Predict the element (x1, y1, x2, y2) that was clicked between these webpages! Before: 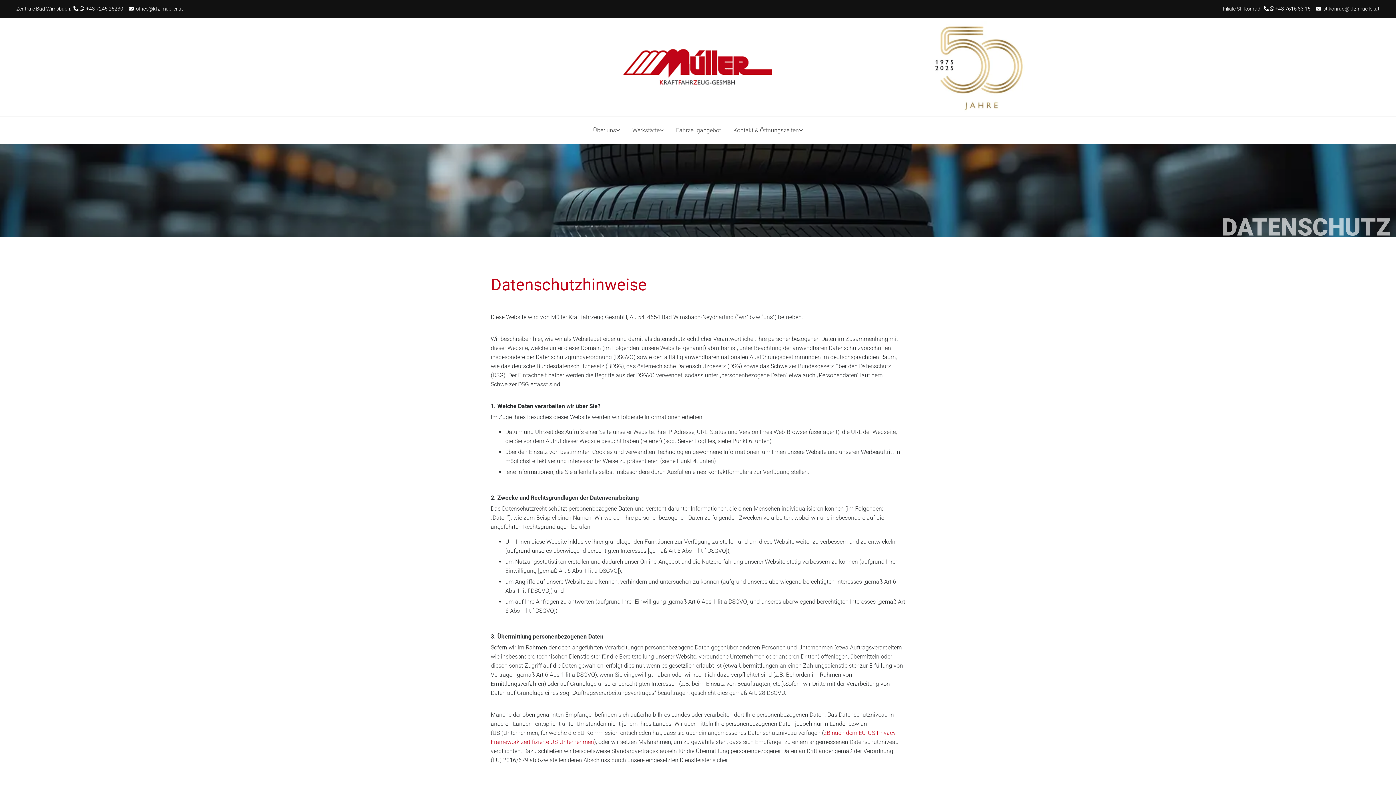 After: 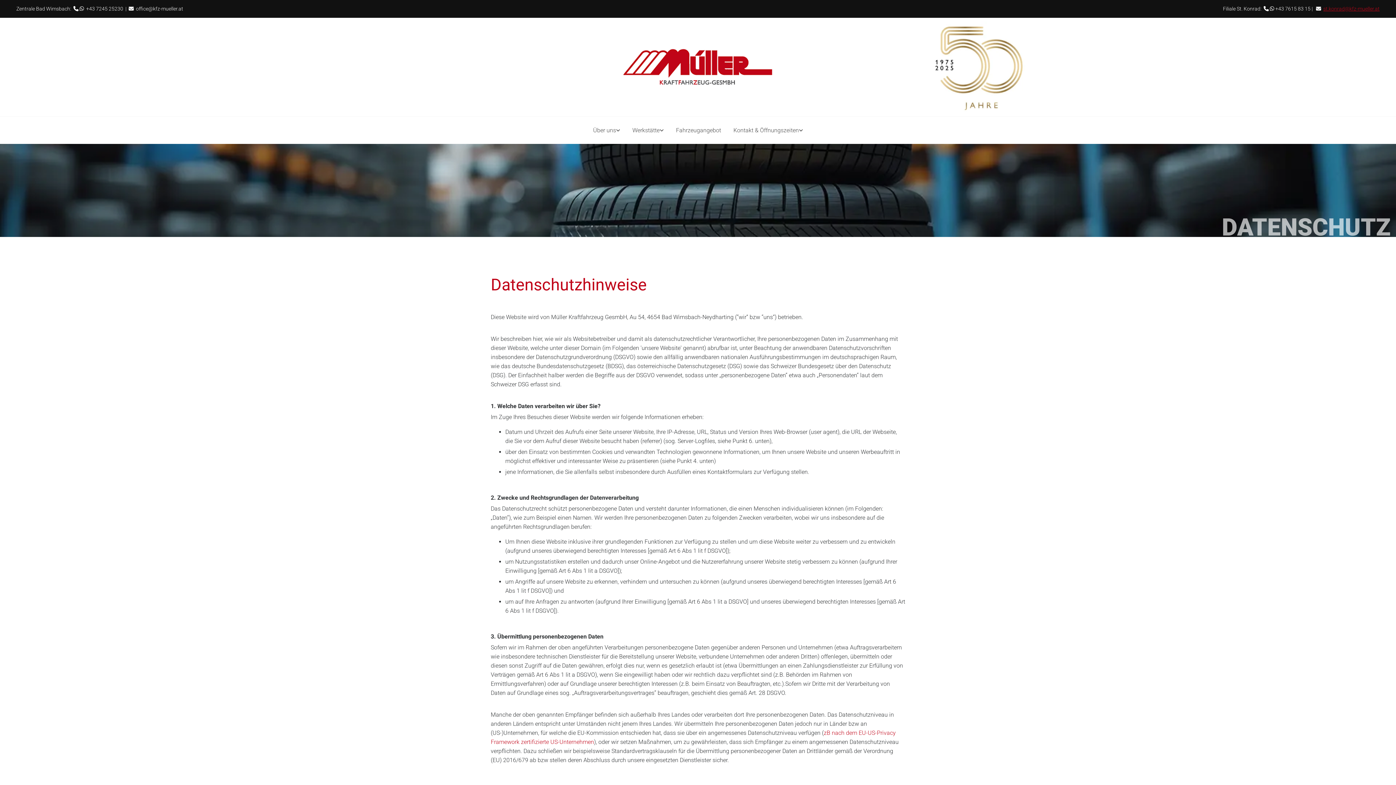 Action: label: st.konrad@kfz-mueller.at bbox: (1323, 5, 1380, 11)